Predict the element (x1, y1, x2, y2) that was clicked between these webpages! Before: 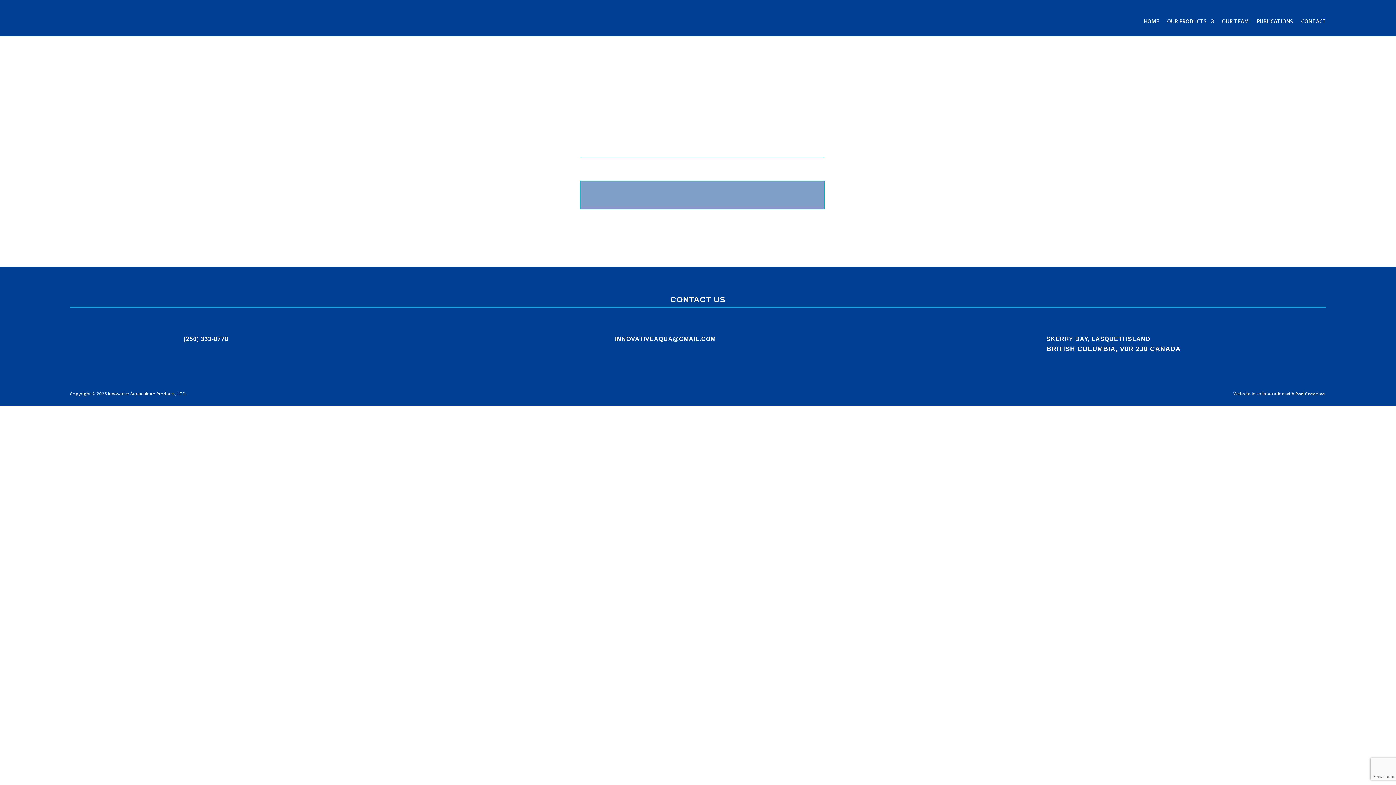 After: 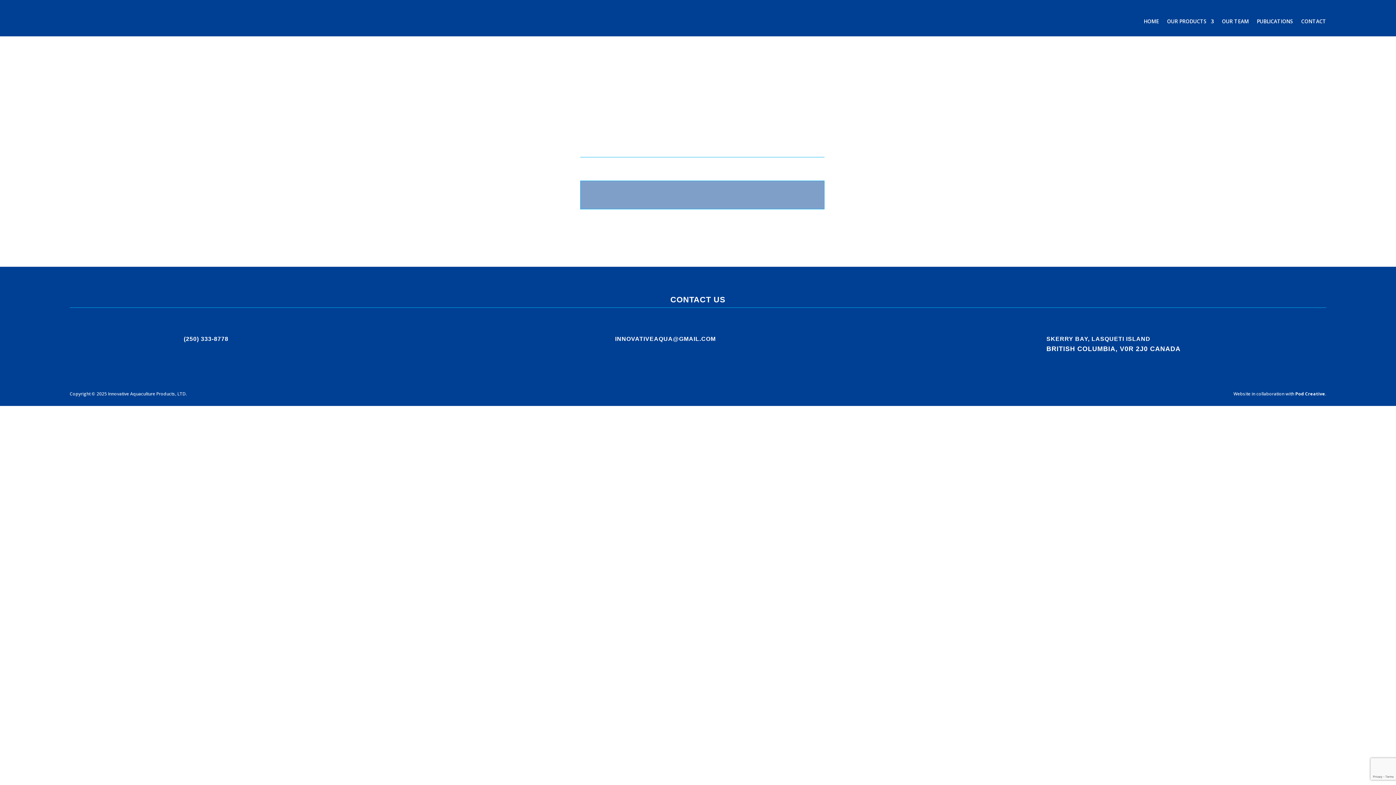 Action: label:  bbox: (1029, 336, 1041, 345)